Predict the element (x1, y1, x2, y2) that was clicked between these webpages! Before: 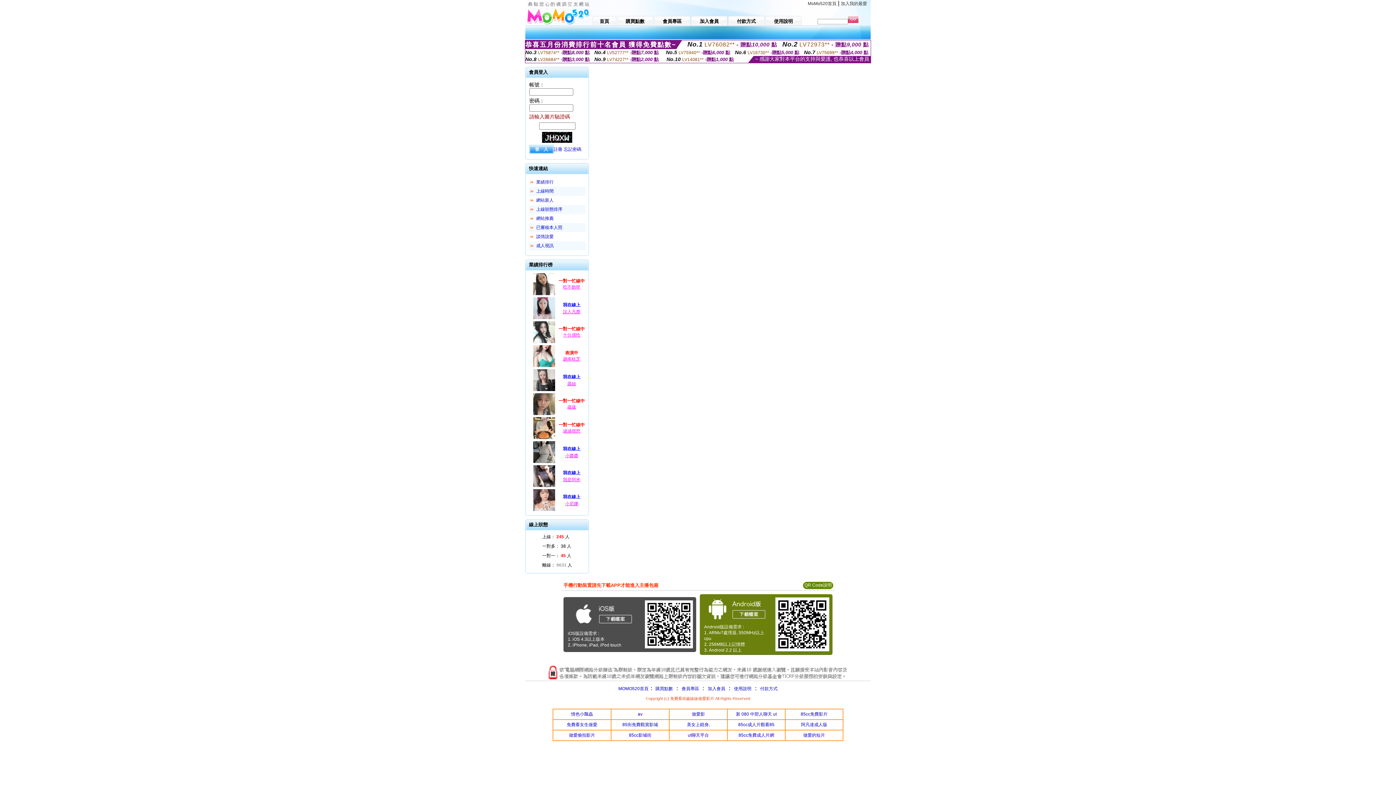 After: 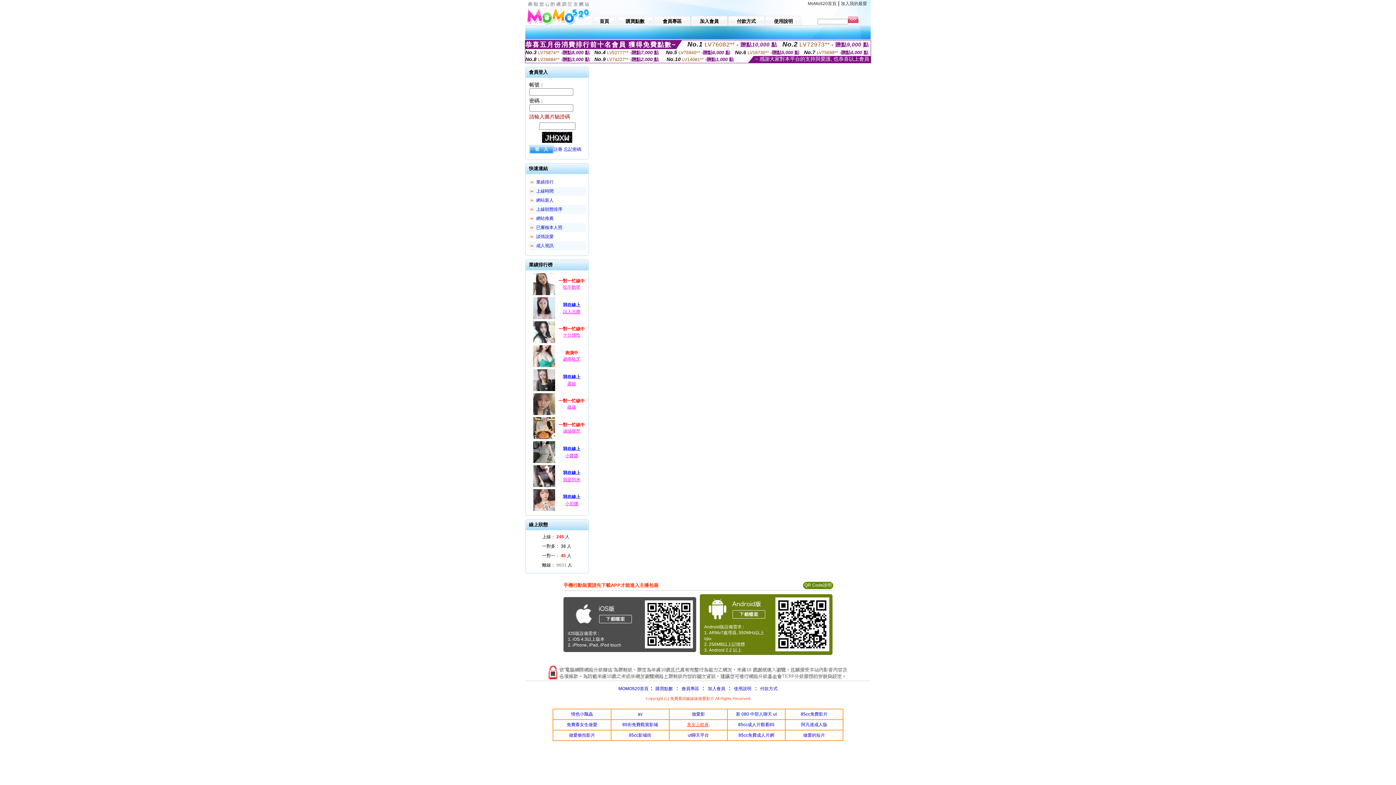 Action: bbox: (687, 722, 710, 727) label: 美女上錯身,